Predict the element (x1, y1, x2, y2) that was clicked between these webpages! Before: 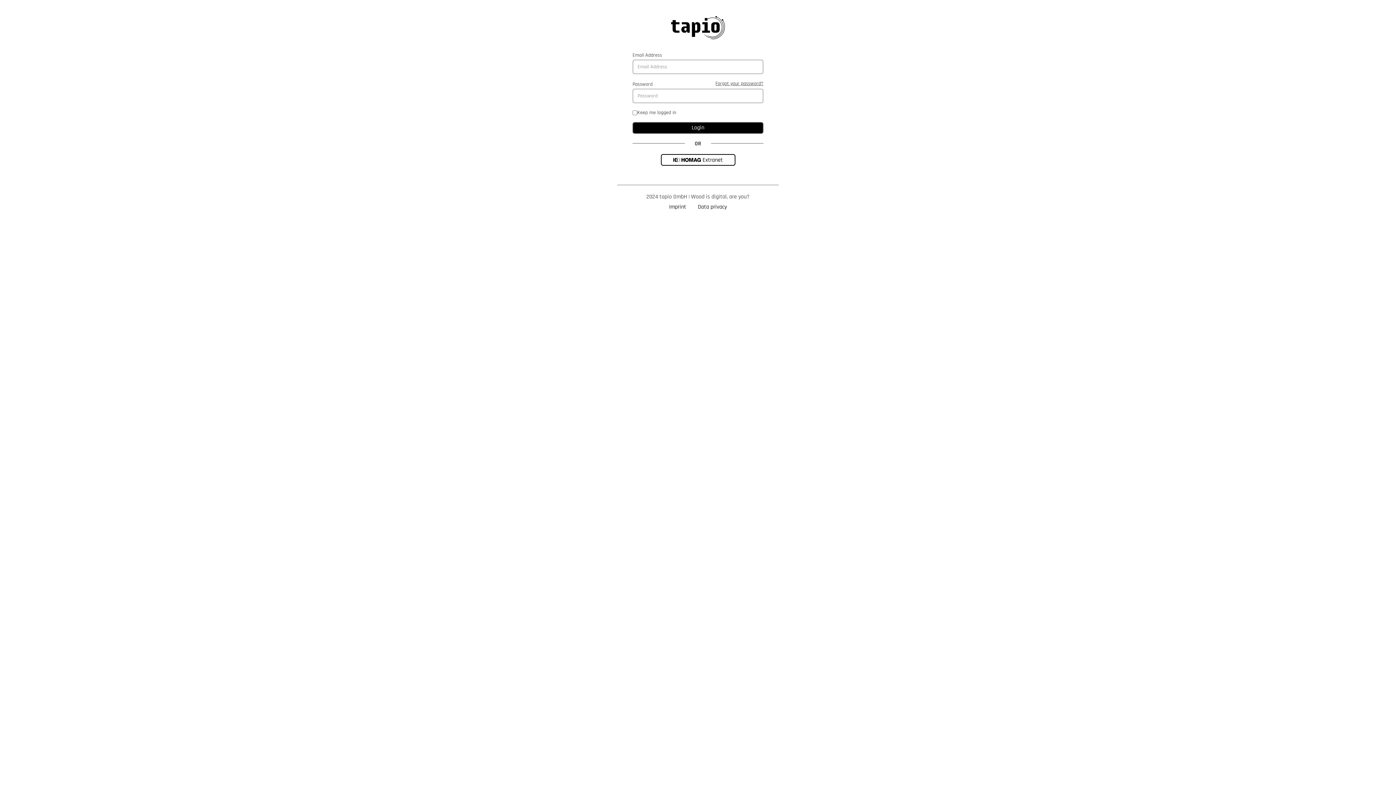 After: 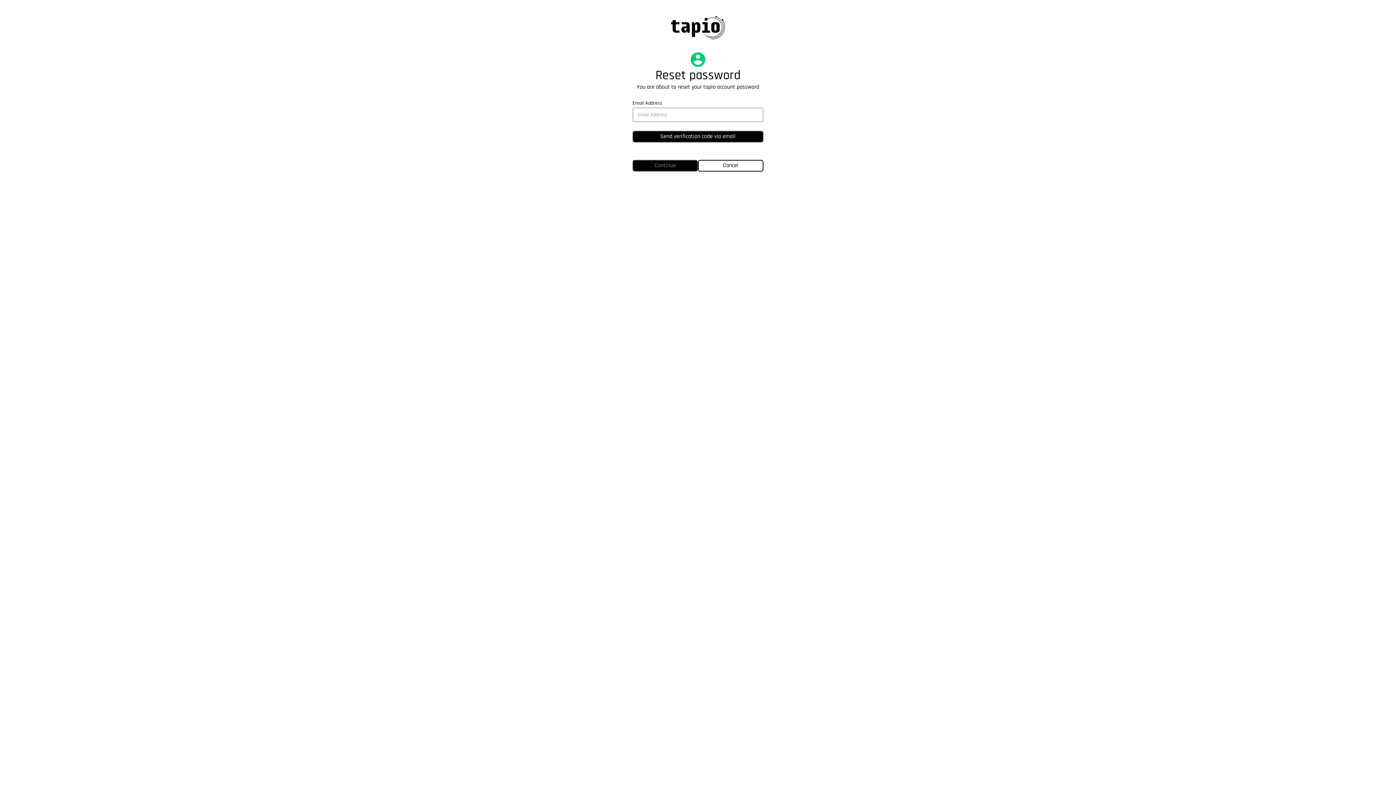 Action: bbox: (715, 80, 763, 87) label: Forgot your password?